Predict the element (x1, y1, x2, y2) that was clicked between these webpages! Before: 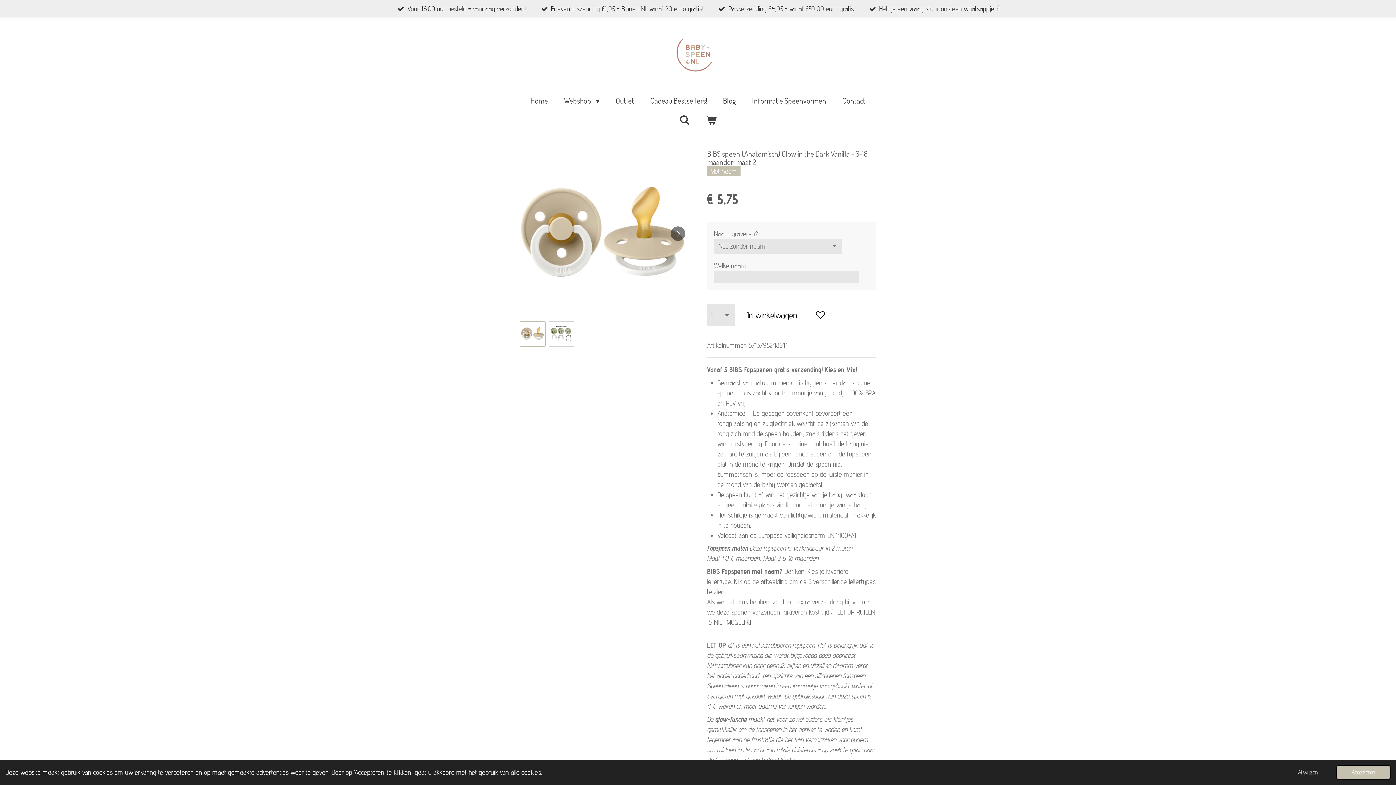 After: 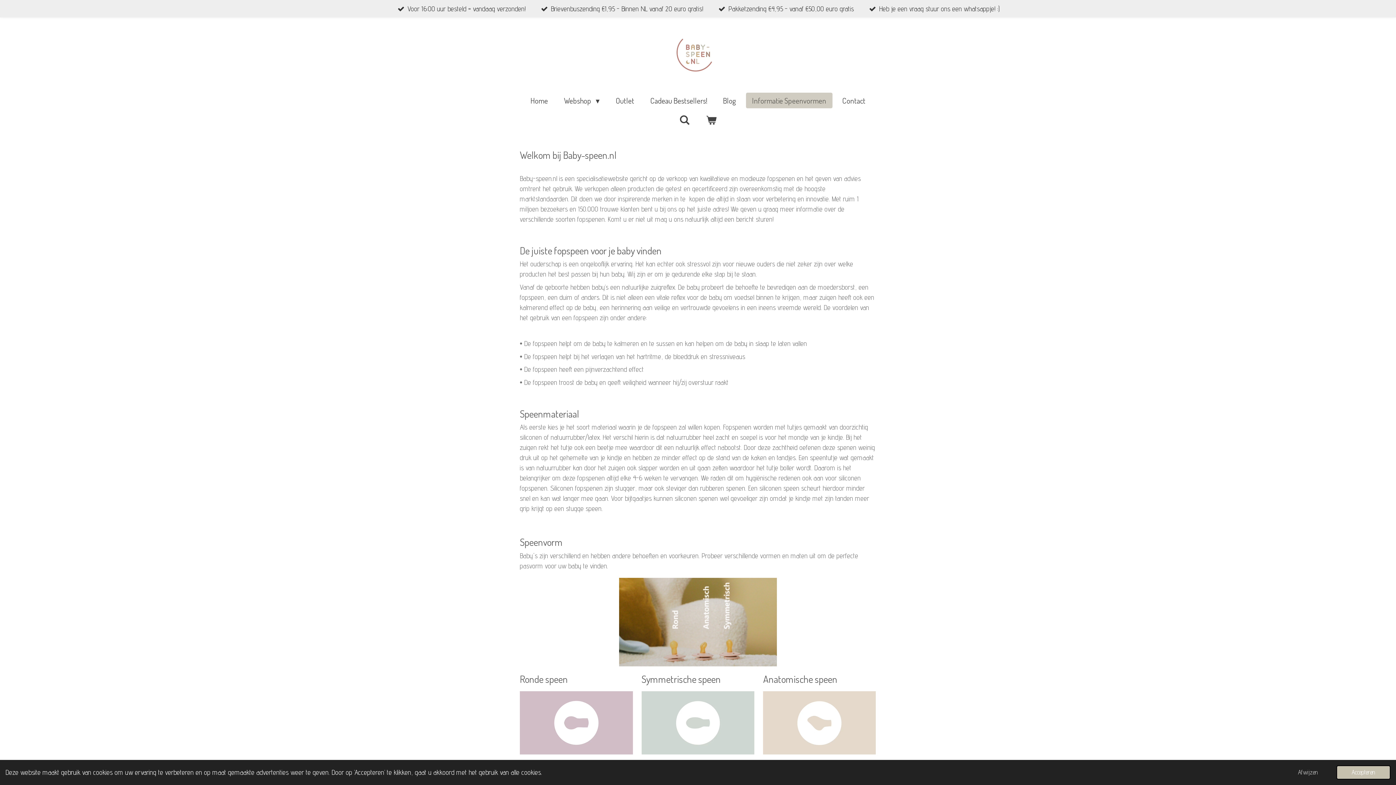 Action: label: Informatie Speenvormen bbox: (746, 92, 832, 108)